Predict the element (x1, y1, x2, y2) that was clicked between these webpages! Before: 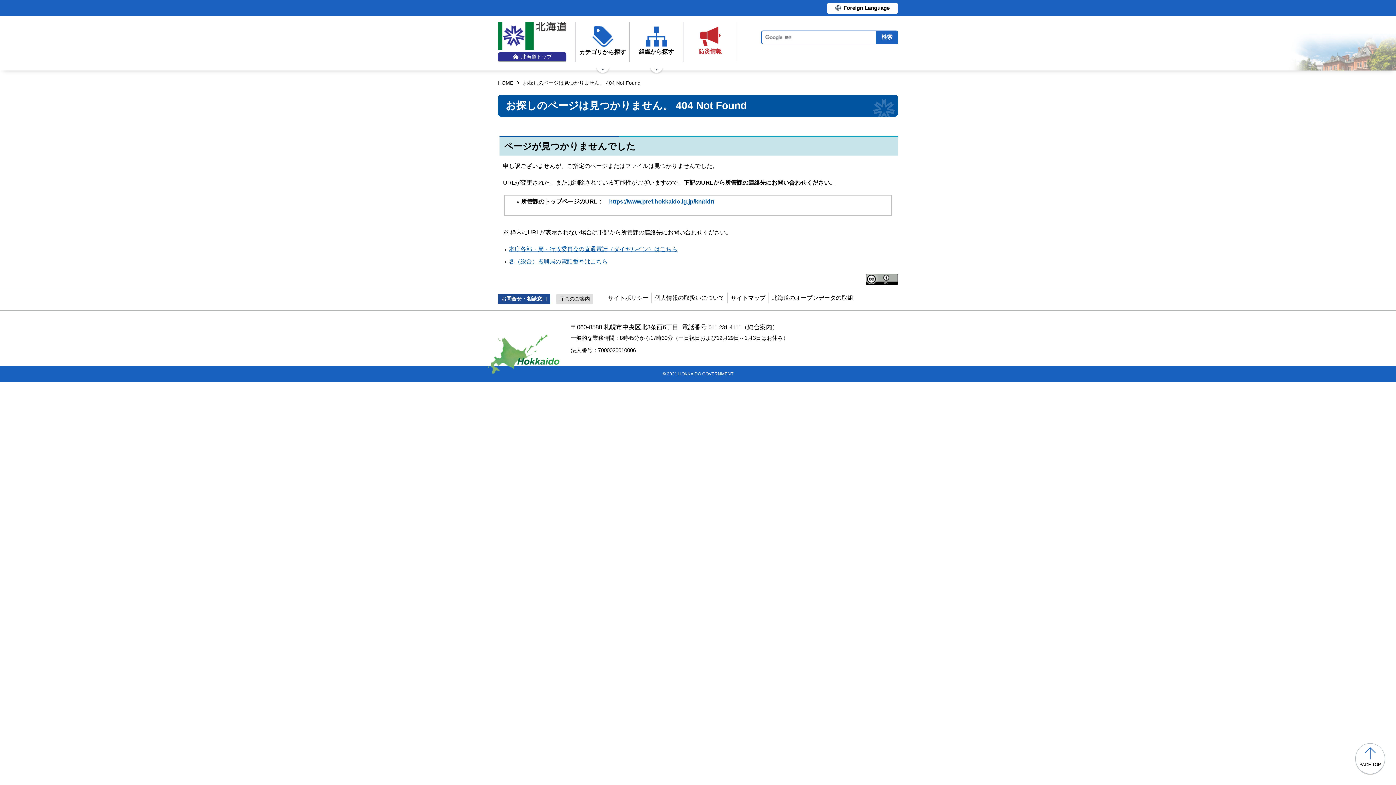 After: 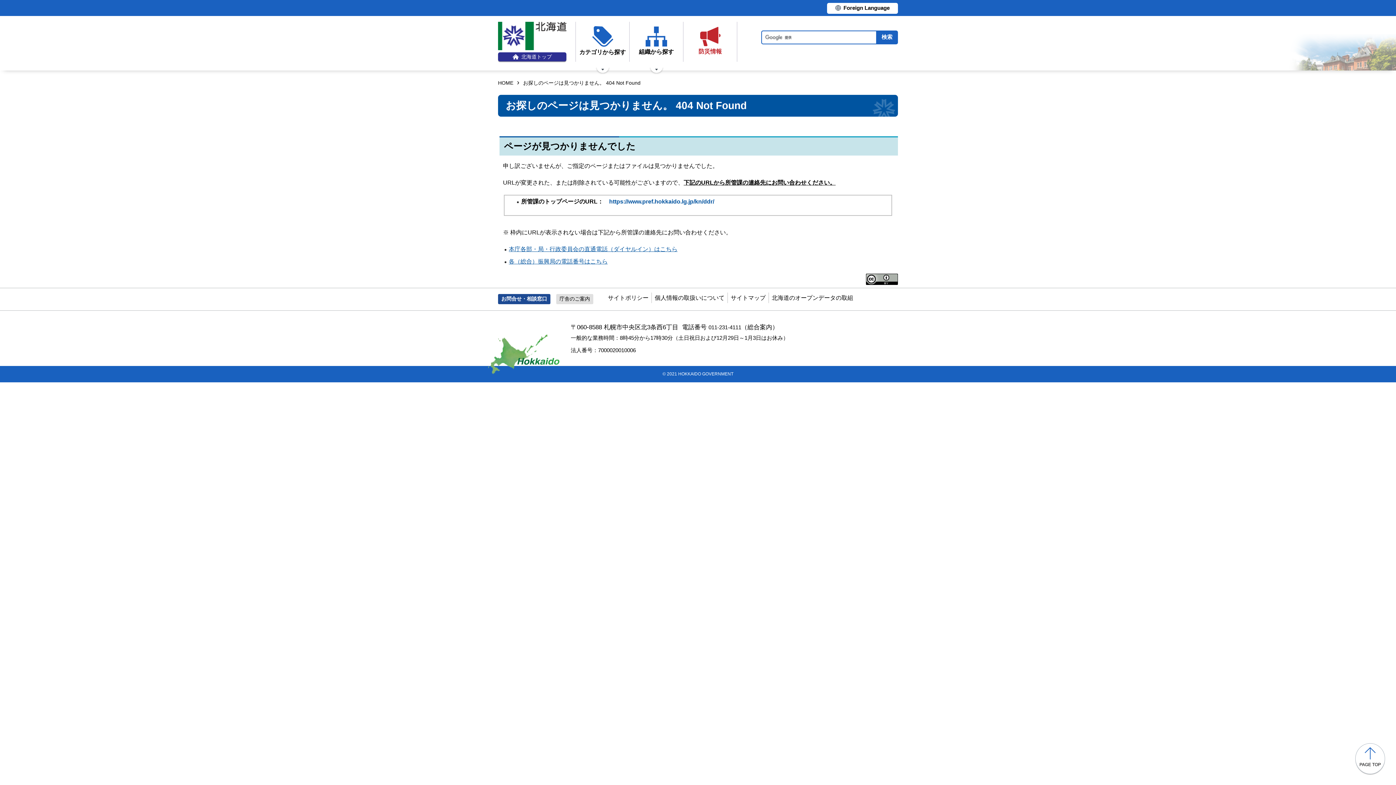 Action: label: https://www.pref.hokkaido.lg.jp/kn/ddr/ bbox: (609, 198, 714, 204)